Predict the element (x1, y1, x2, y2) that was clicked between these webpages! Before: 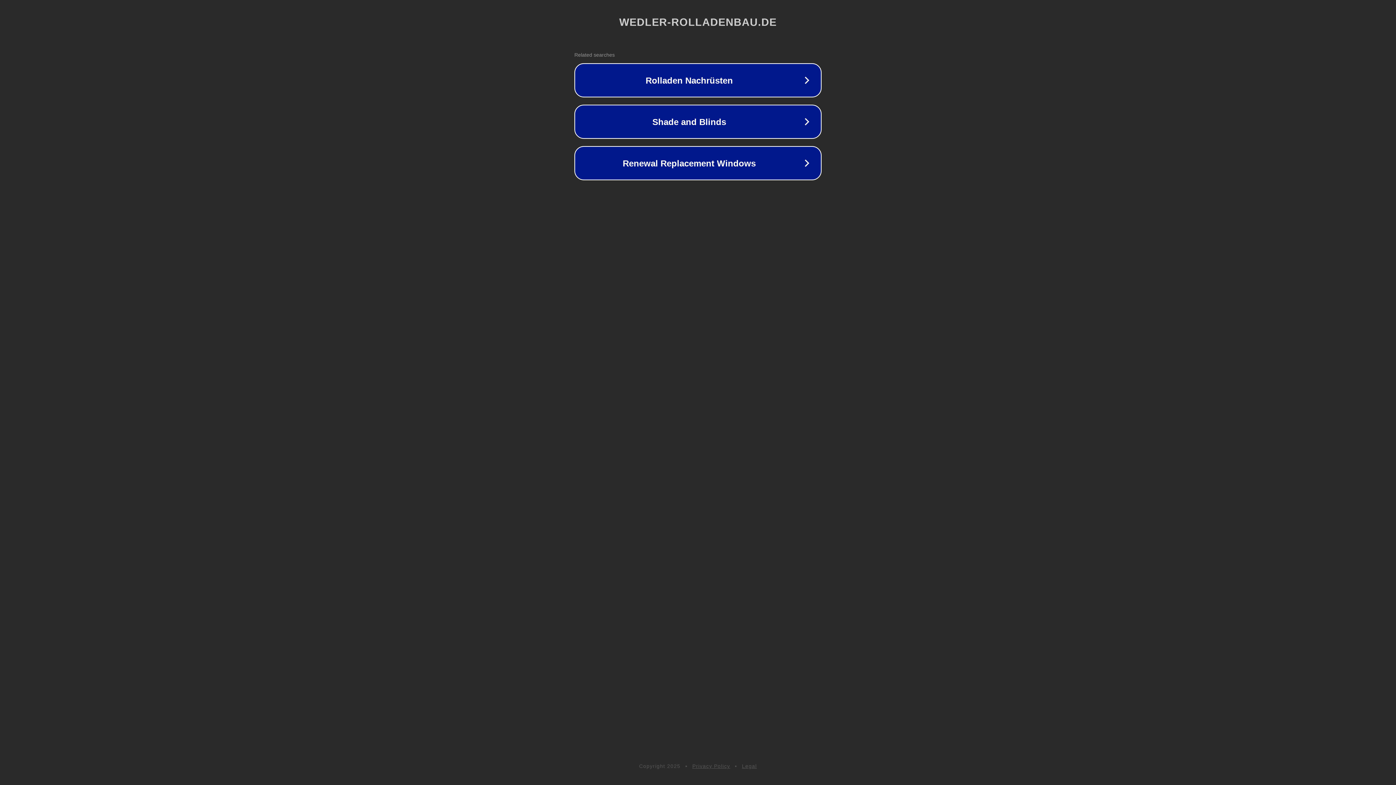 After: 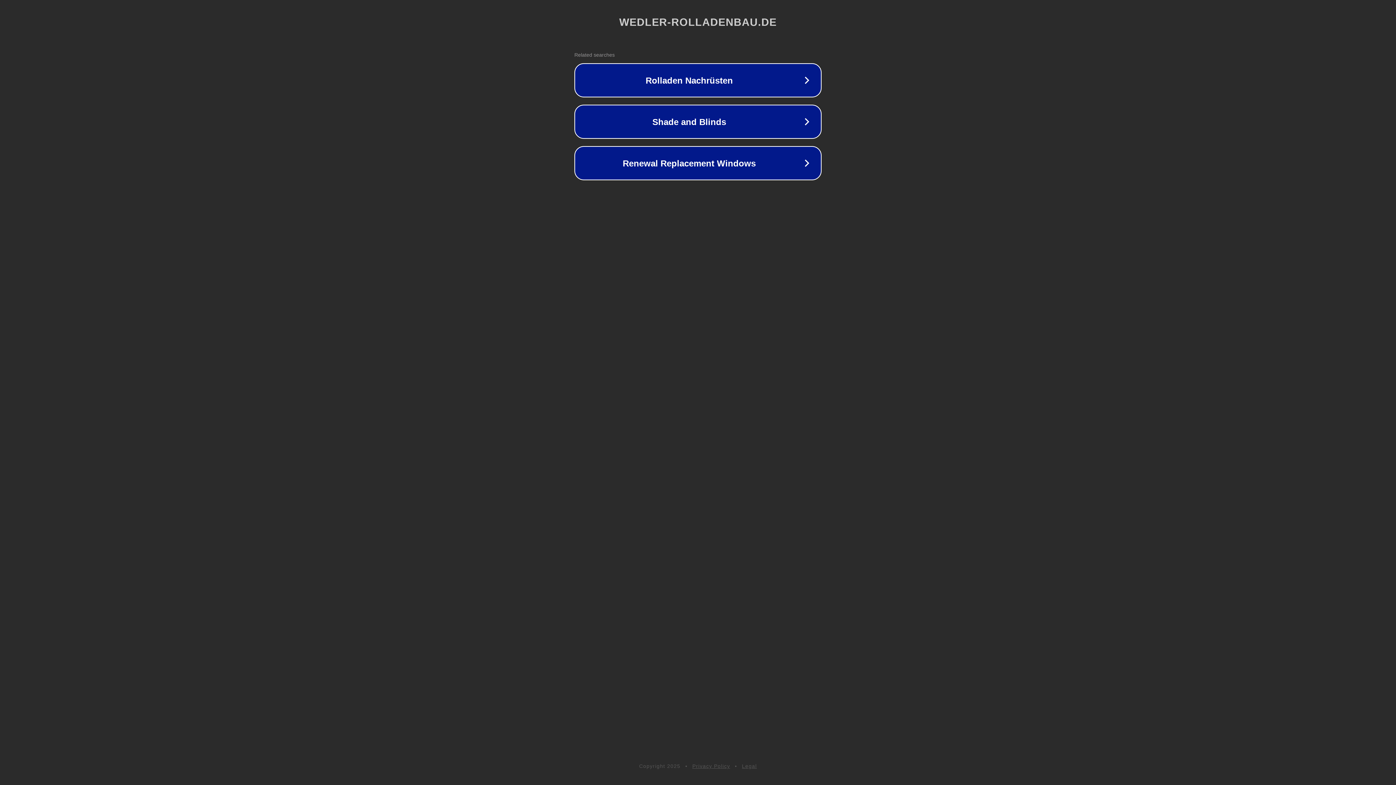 Action: bbox: (742, 763, 757, 769) label: Legal